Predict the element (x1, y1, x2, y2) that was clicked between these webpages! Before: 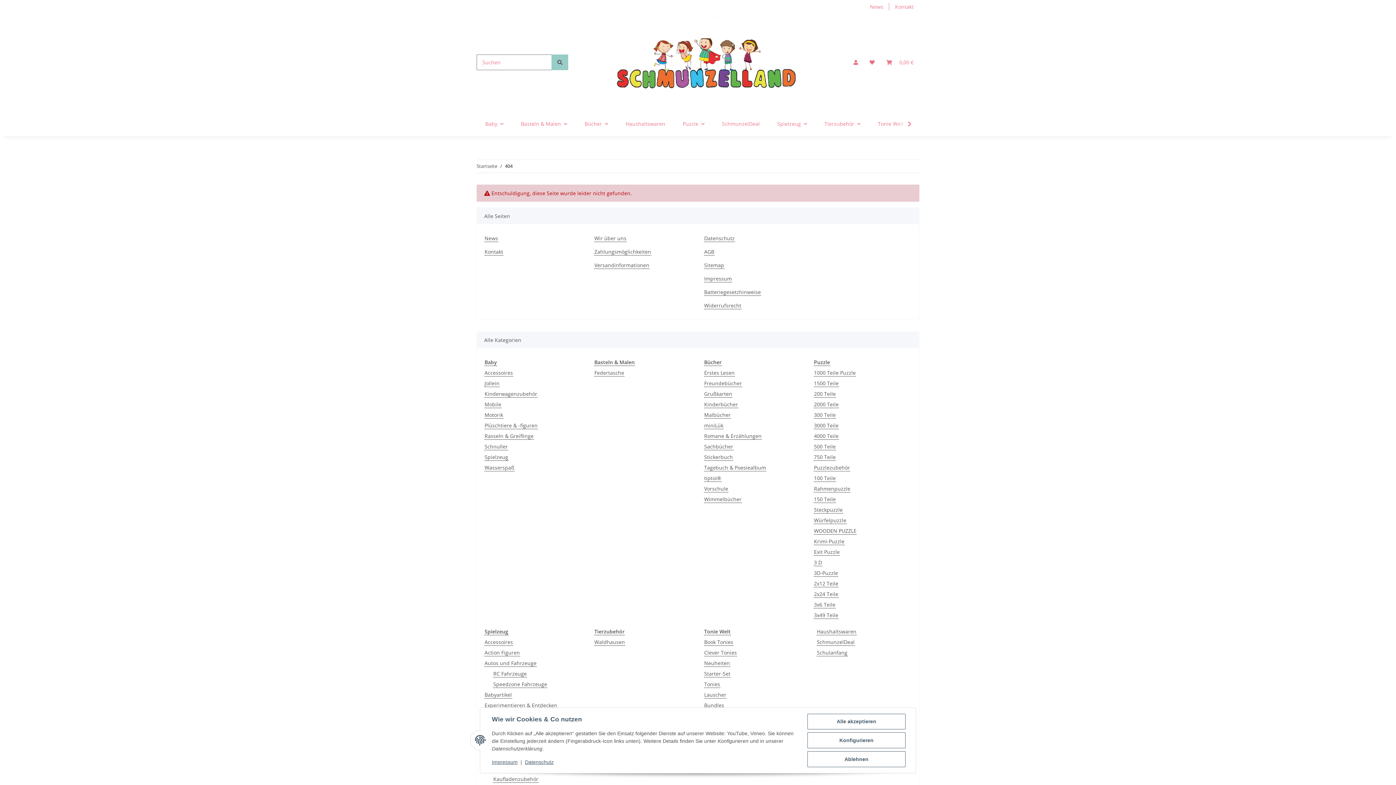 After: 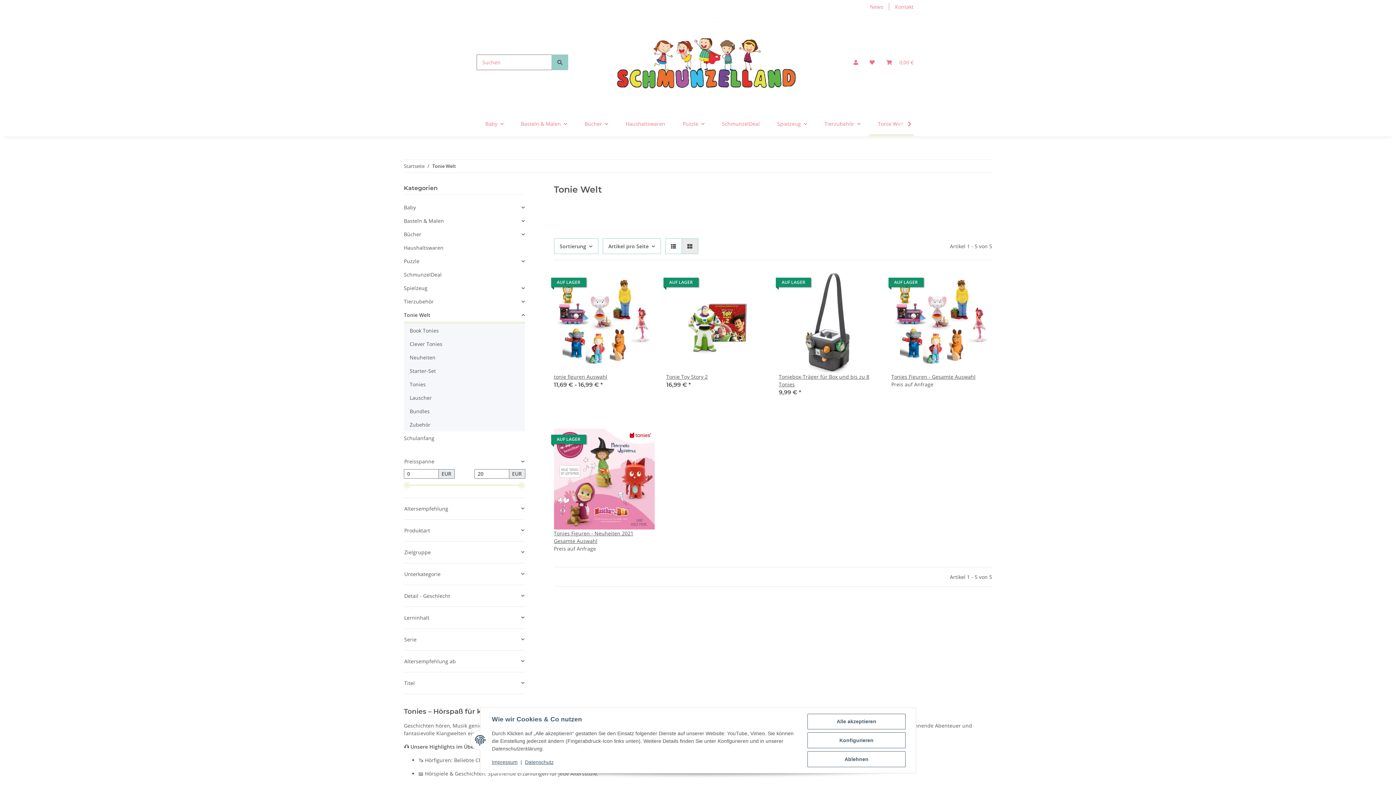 Action: label: Tonie Welt bbox: (704, 628, 731, 635)